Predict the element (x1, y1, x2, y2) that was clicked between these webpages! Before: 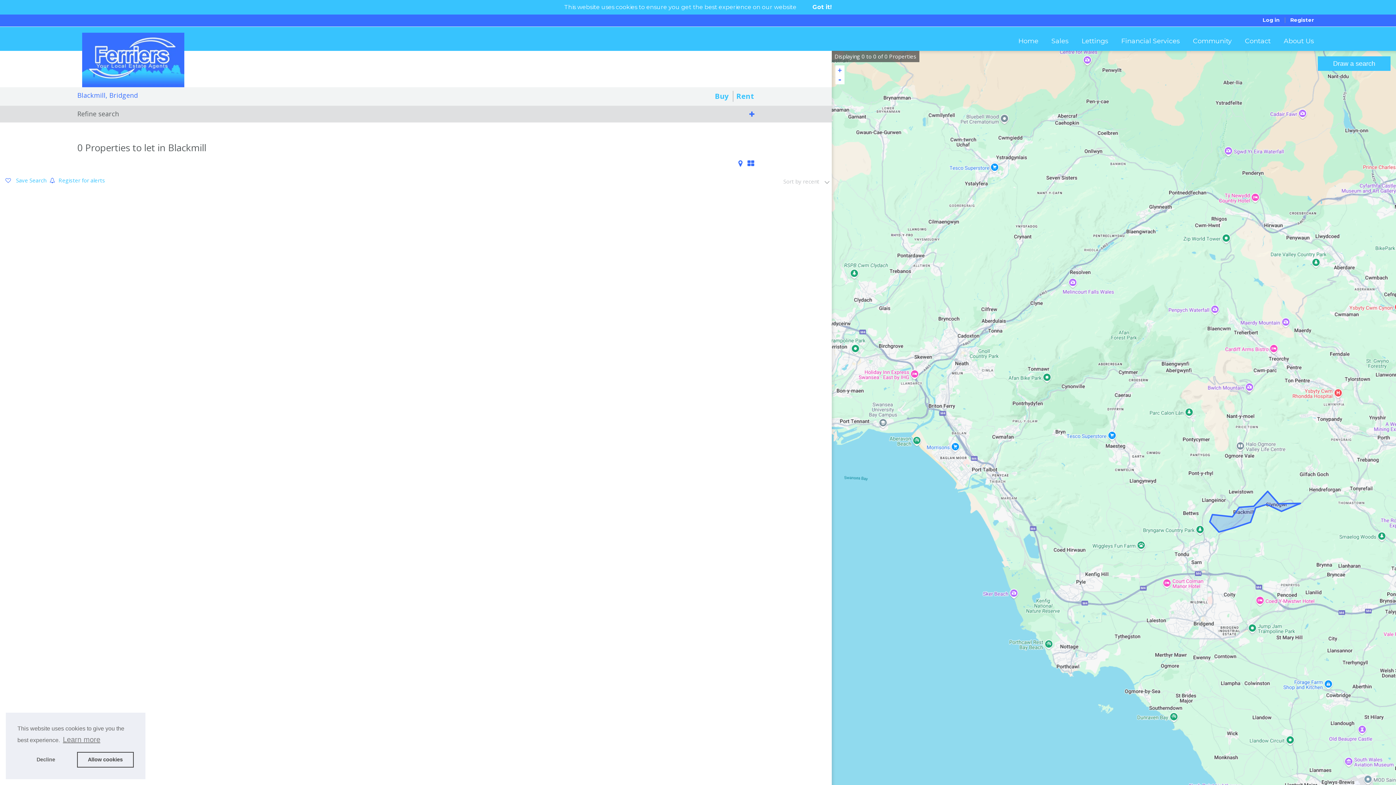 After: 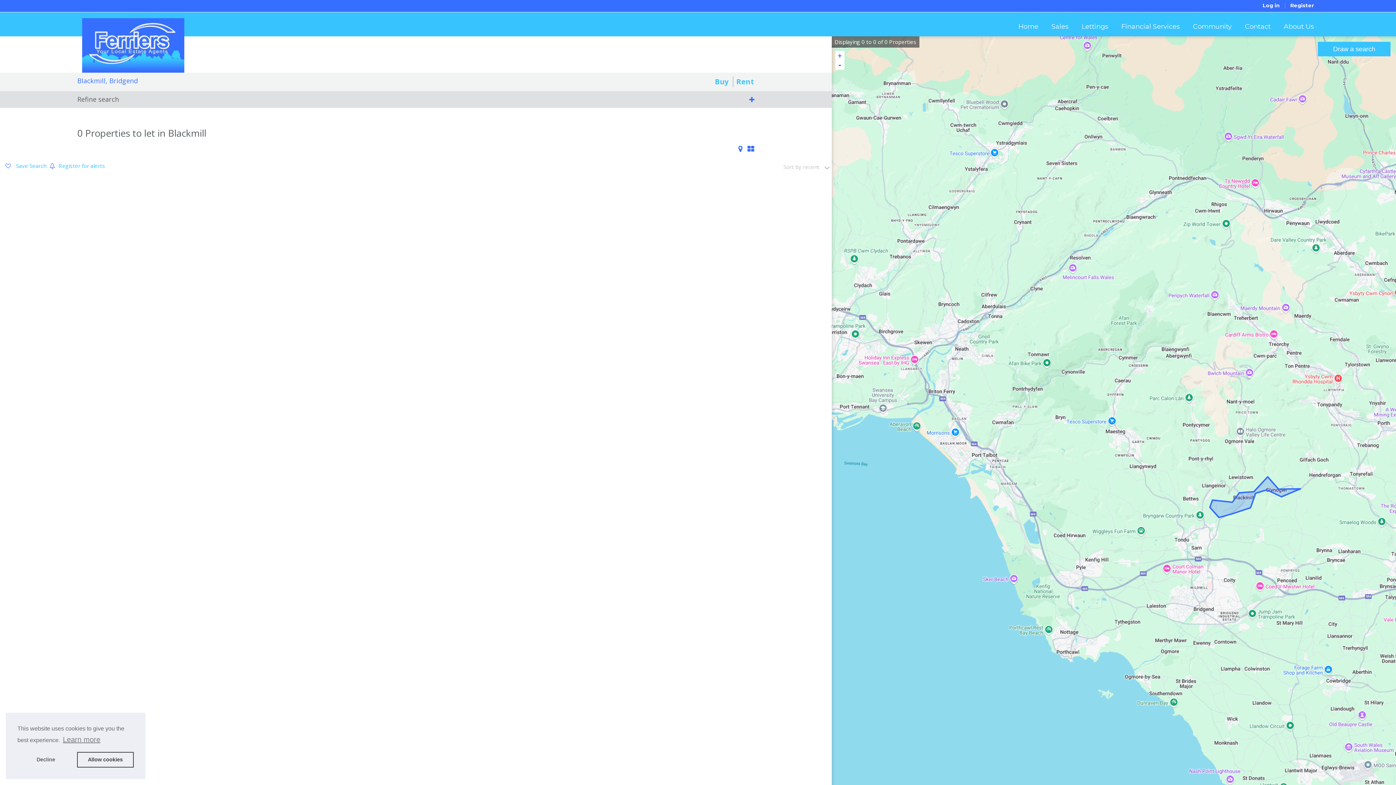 Action: label: Got it! bbox: (812, 3, 832, 10)